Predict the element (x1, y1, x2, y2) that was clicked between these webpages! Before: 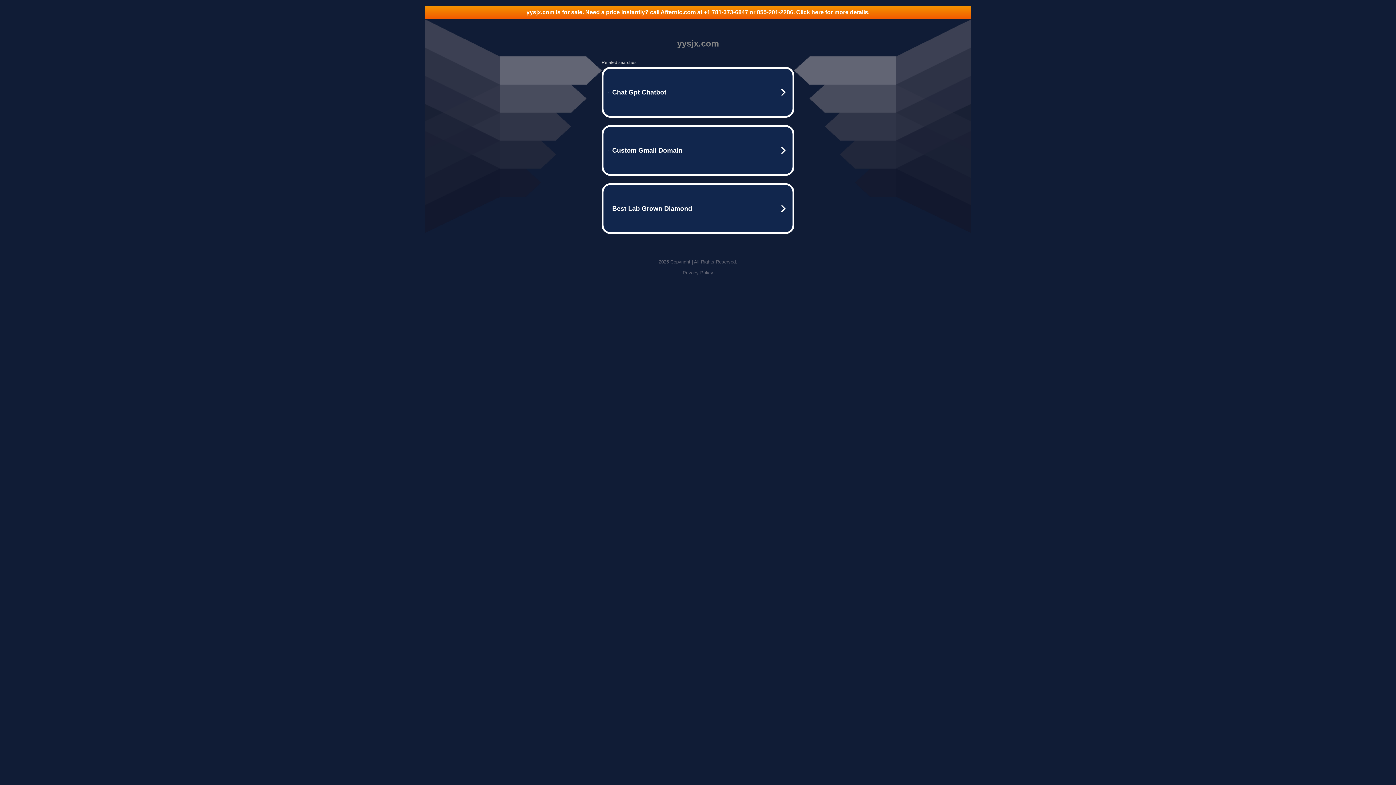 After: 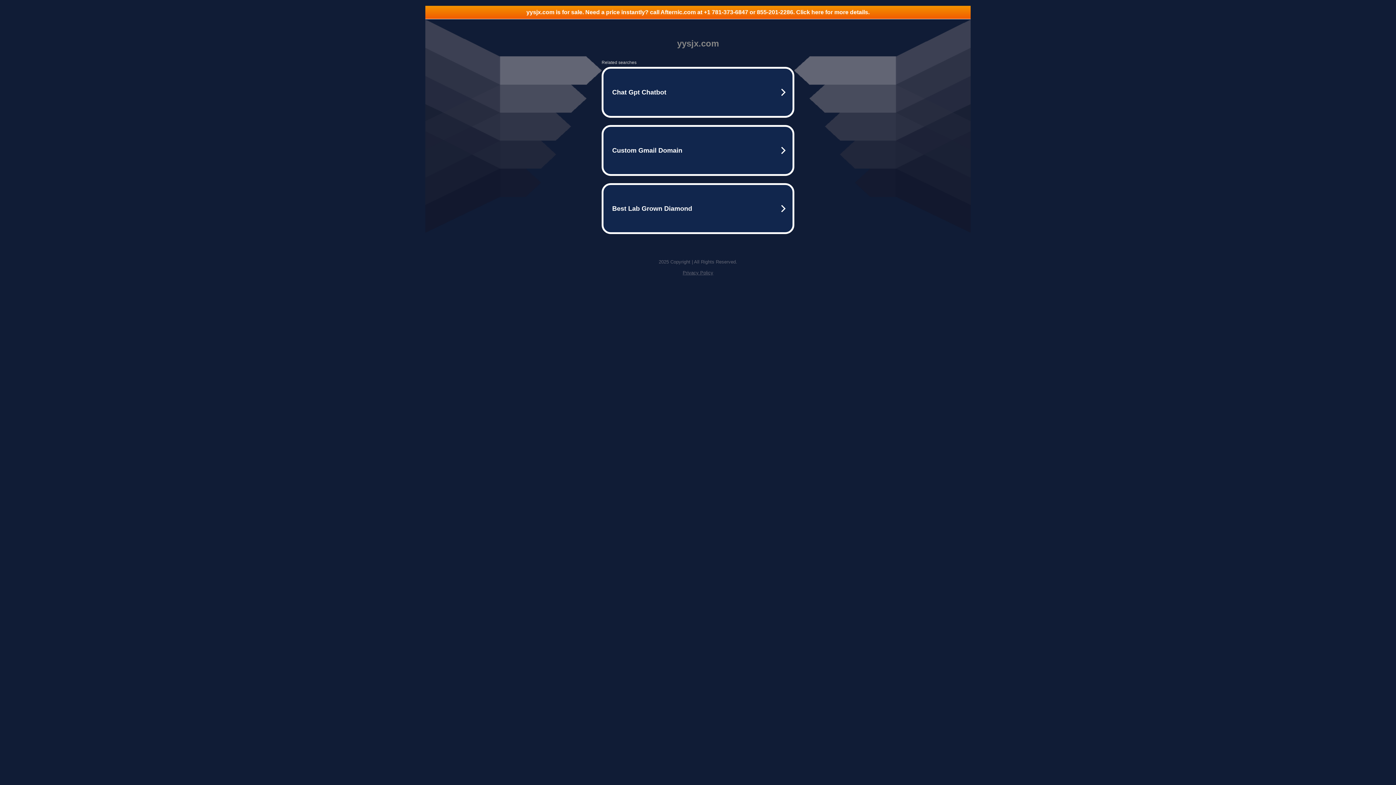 Action: bbox: (682, 270, 713, 275) label: Privacy Policy